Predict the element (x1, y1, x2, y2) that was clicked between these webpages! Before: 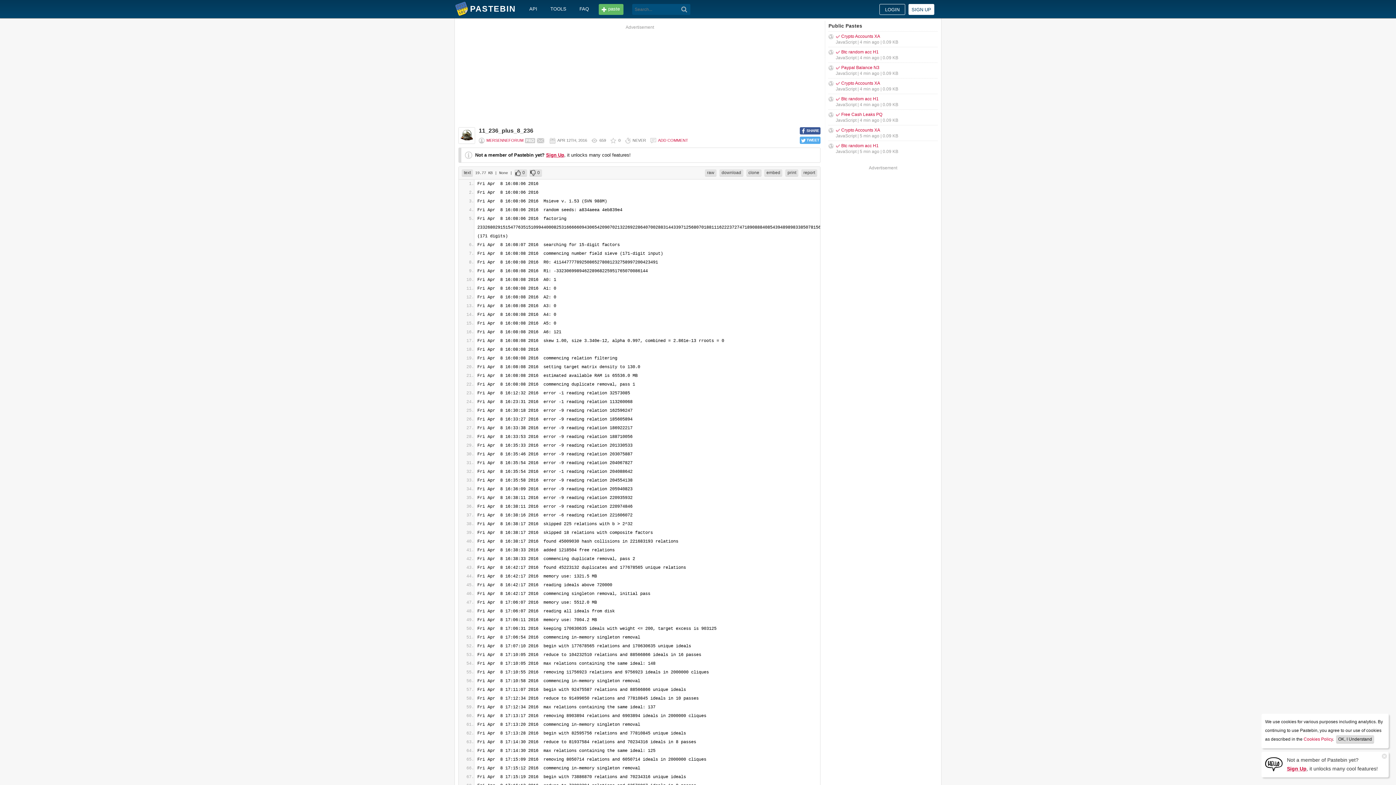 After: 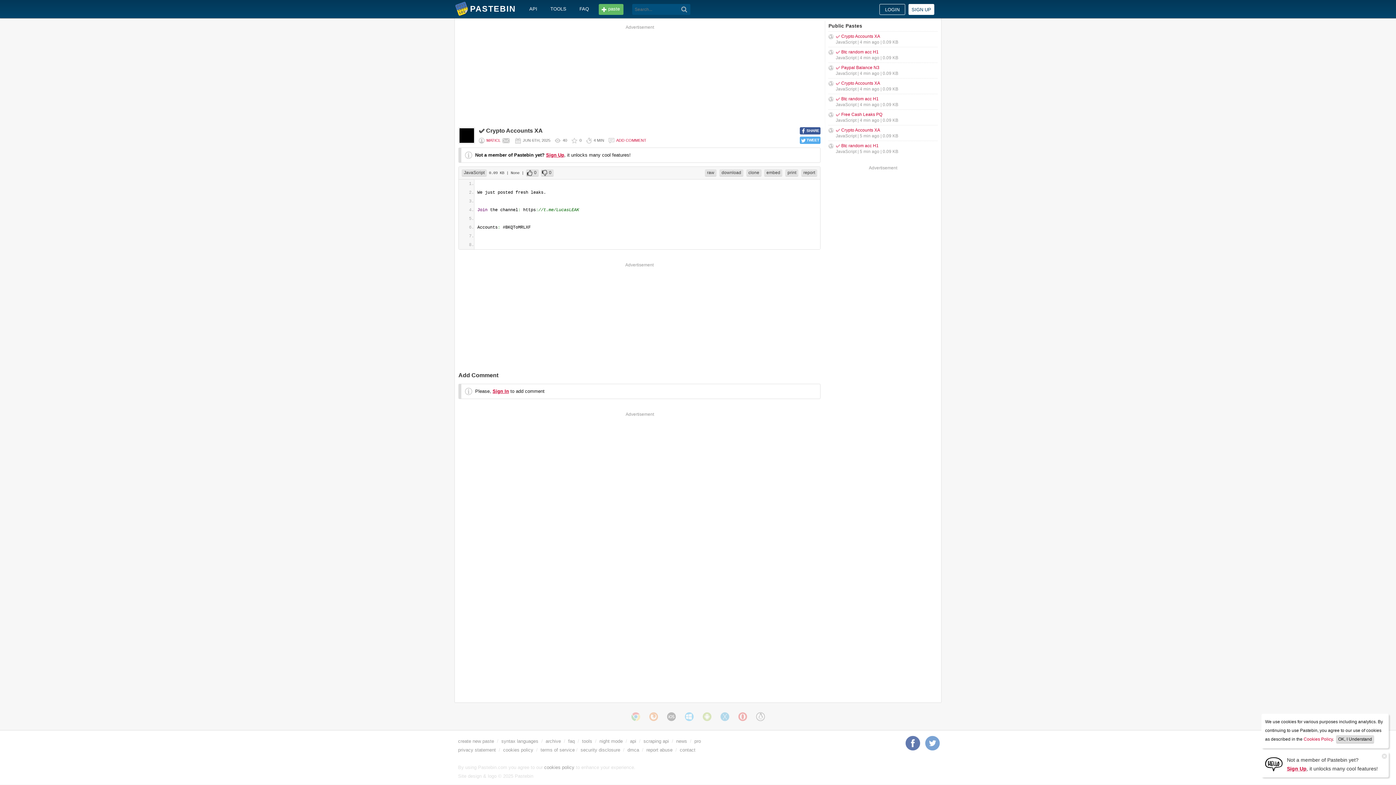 Action: bbox: (836, 127, 880, 132) label: ✅ Crypto Accounts XA